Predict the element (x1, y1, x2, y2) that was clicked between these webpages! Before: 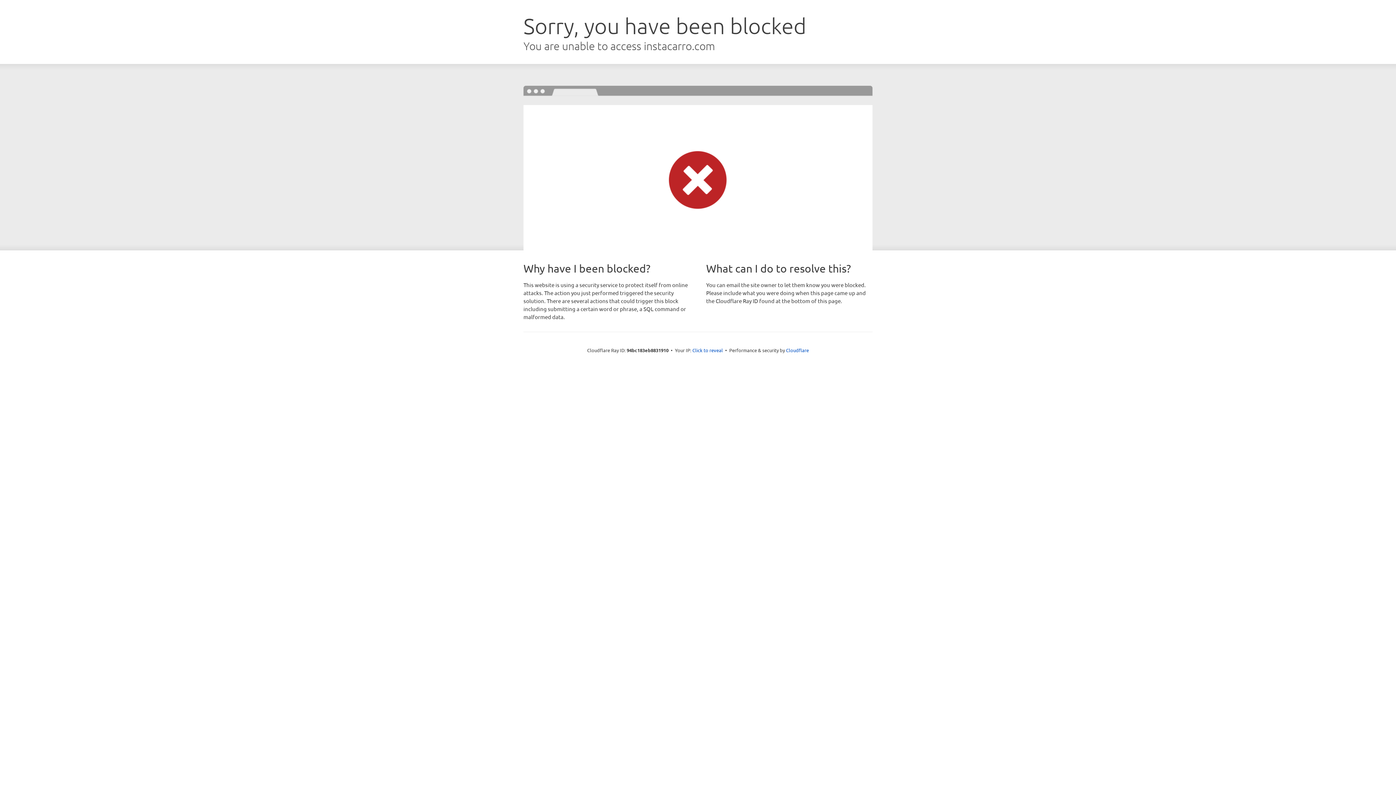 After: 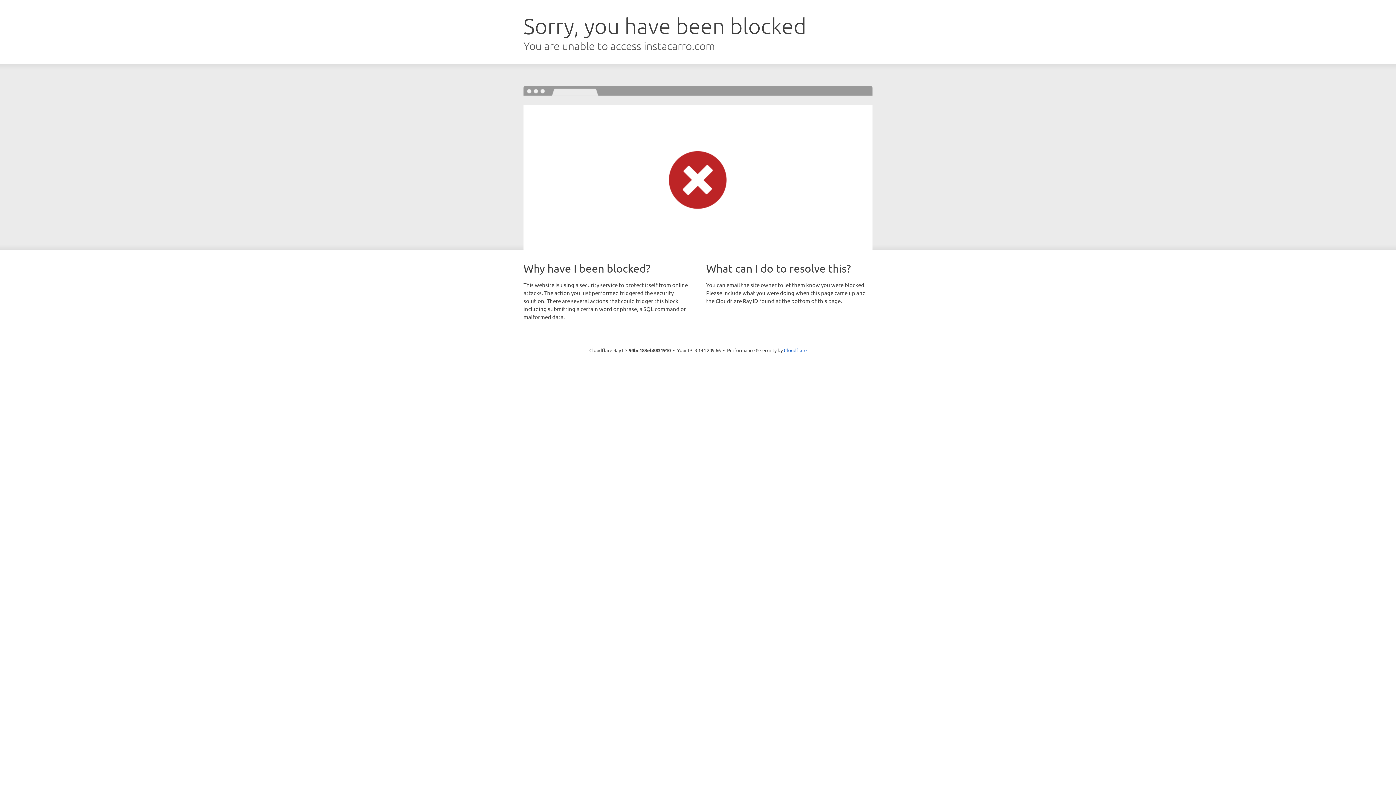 Action: bbox: (692, 346, 723, 353) label: Click to reveal